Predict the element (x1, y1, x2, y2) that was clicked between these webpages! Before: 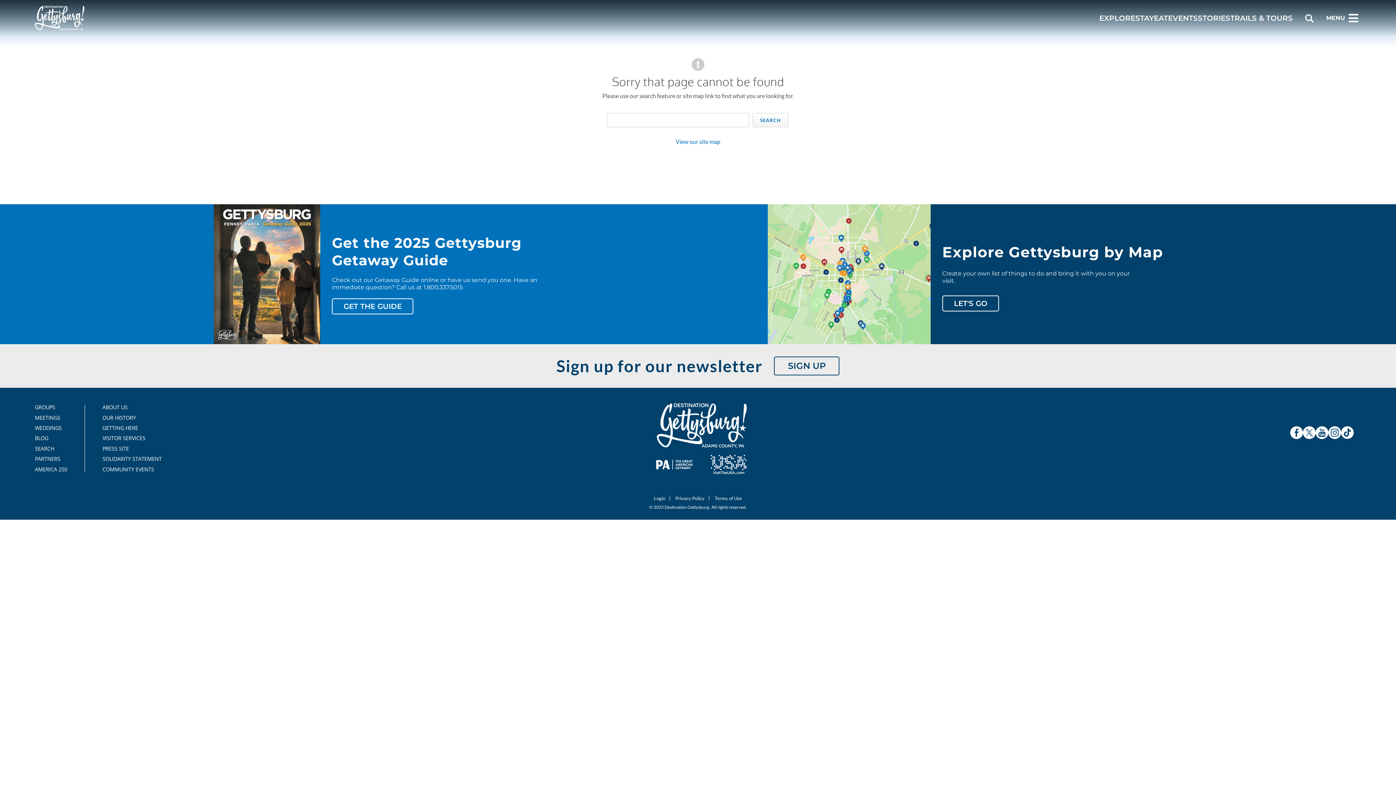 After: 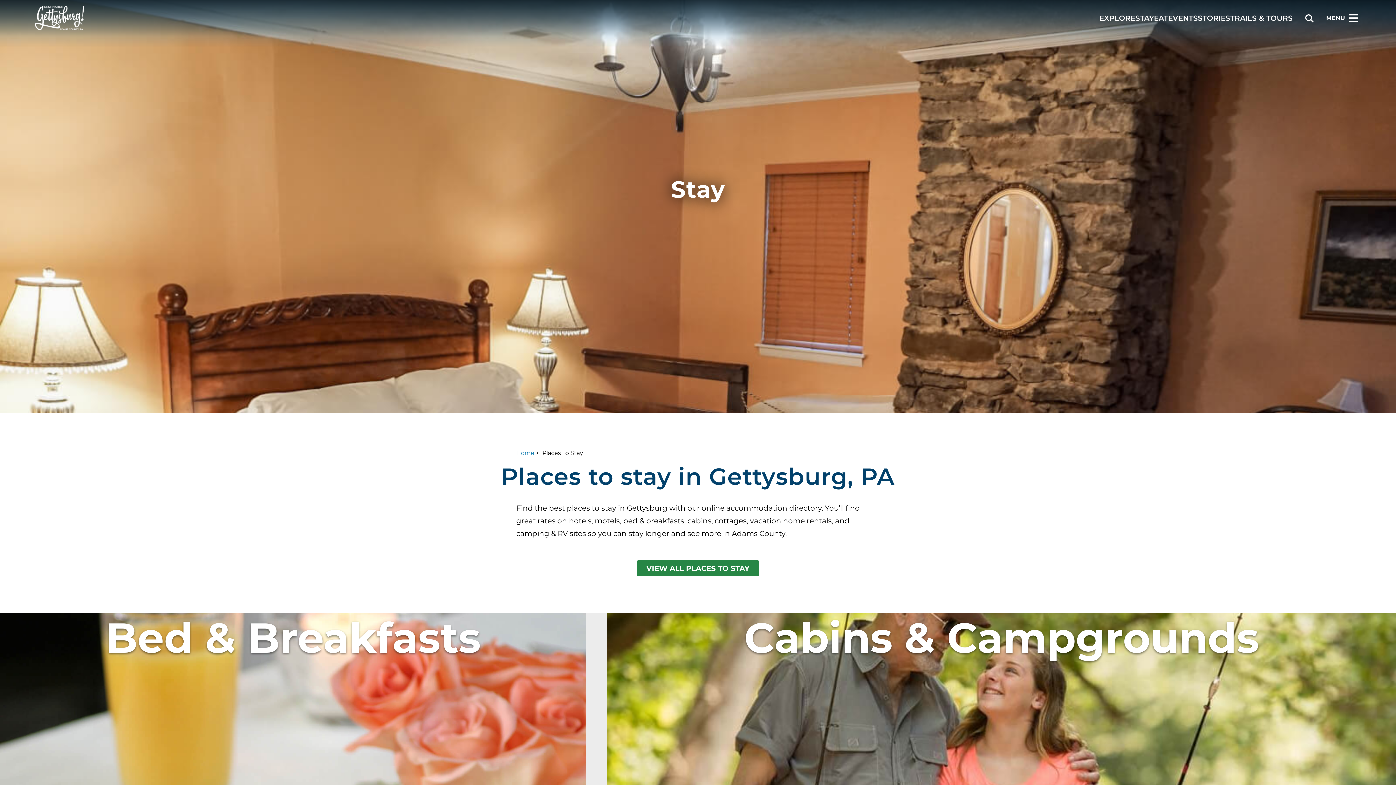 Action: label: STAY bbox: (1135, 14, 1154, 22)